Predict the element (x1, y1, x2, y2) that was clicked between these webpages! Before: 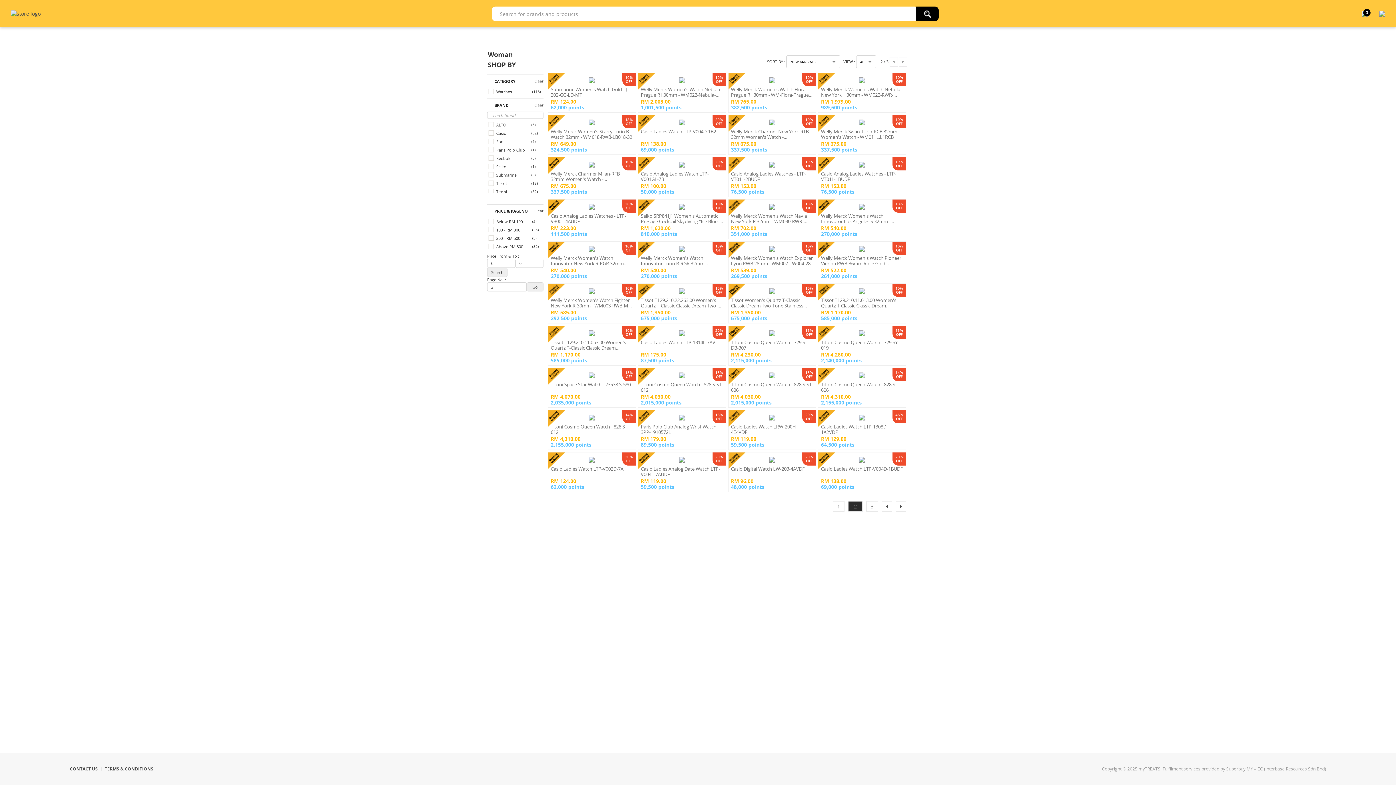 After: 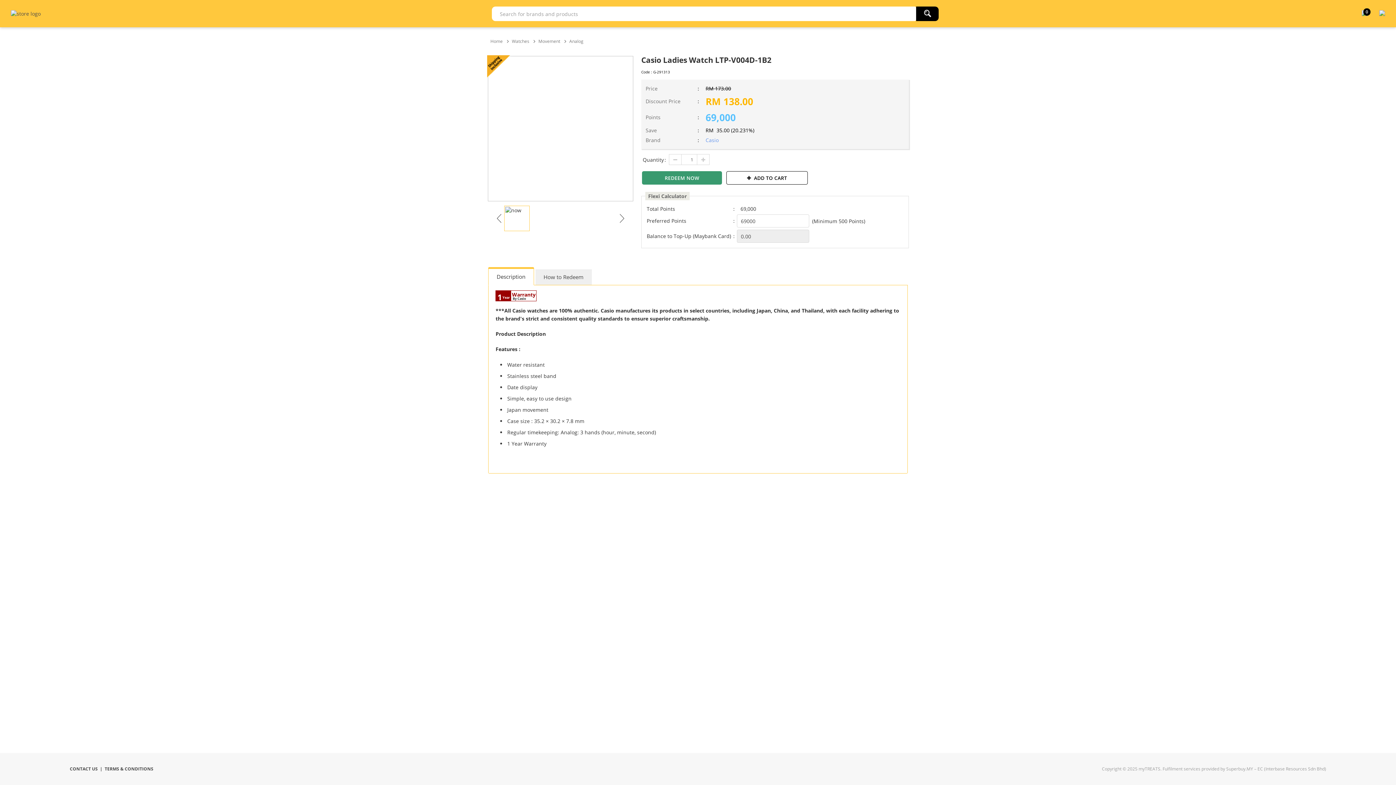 Action: bbox: (638, 114, 726, 154) label: 

Casio Ladies Watch LTP-V004D-1B2
20%
OFF
RM 138.00
69,000 points